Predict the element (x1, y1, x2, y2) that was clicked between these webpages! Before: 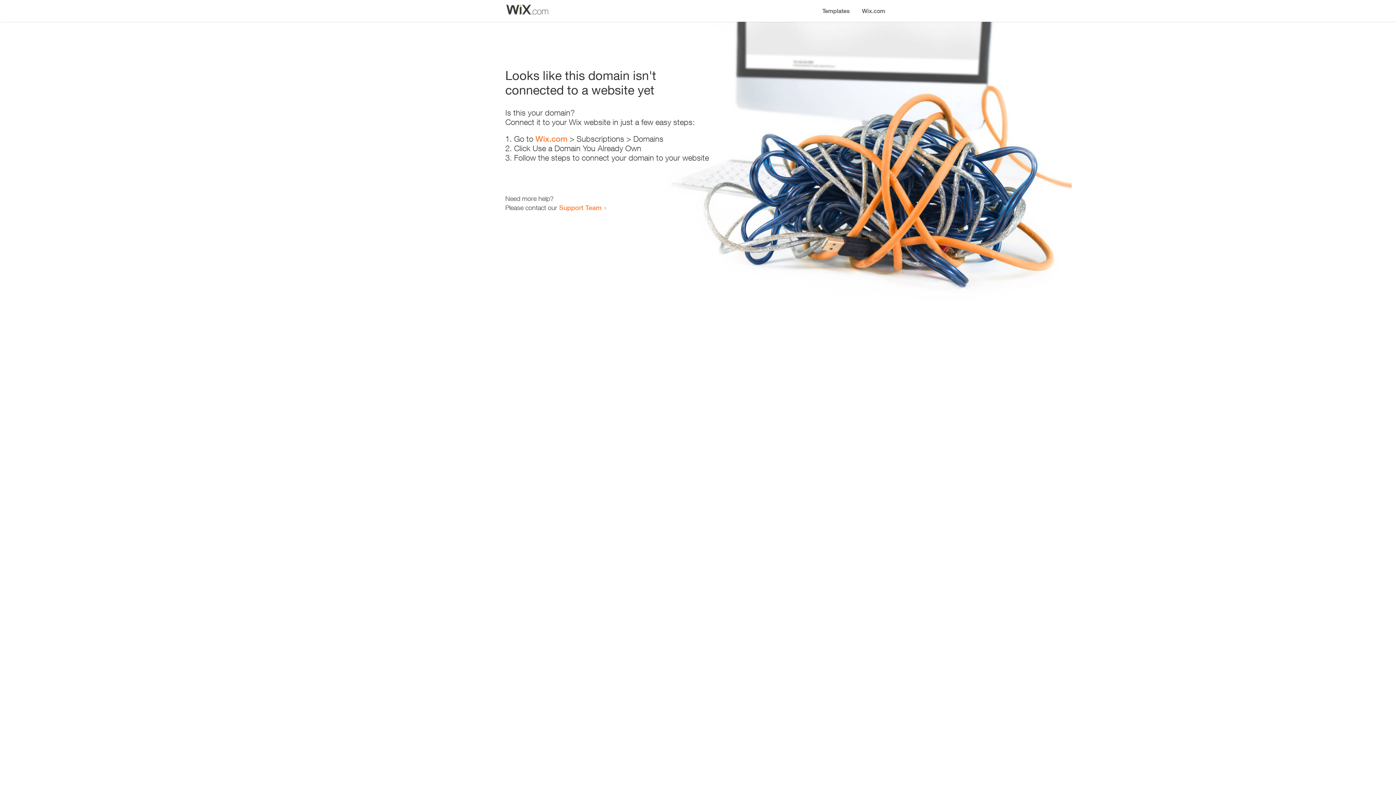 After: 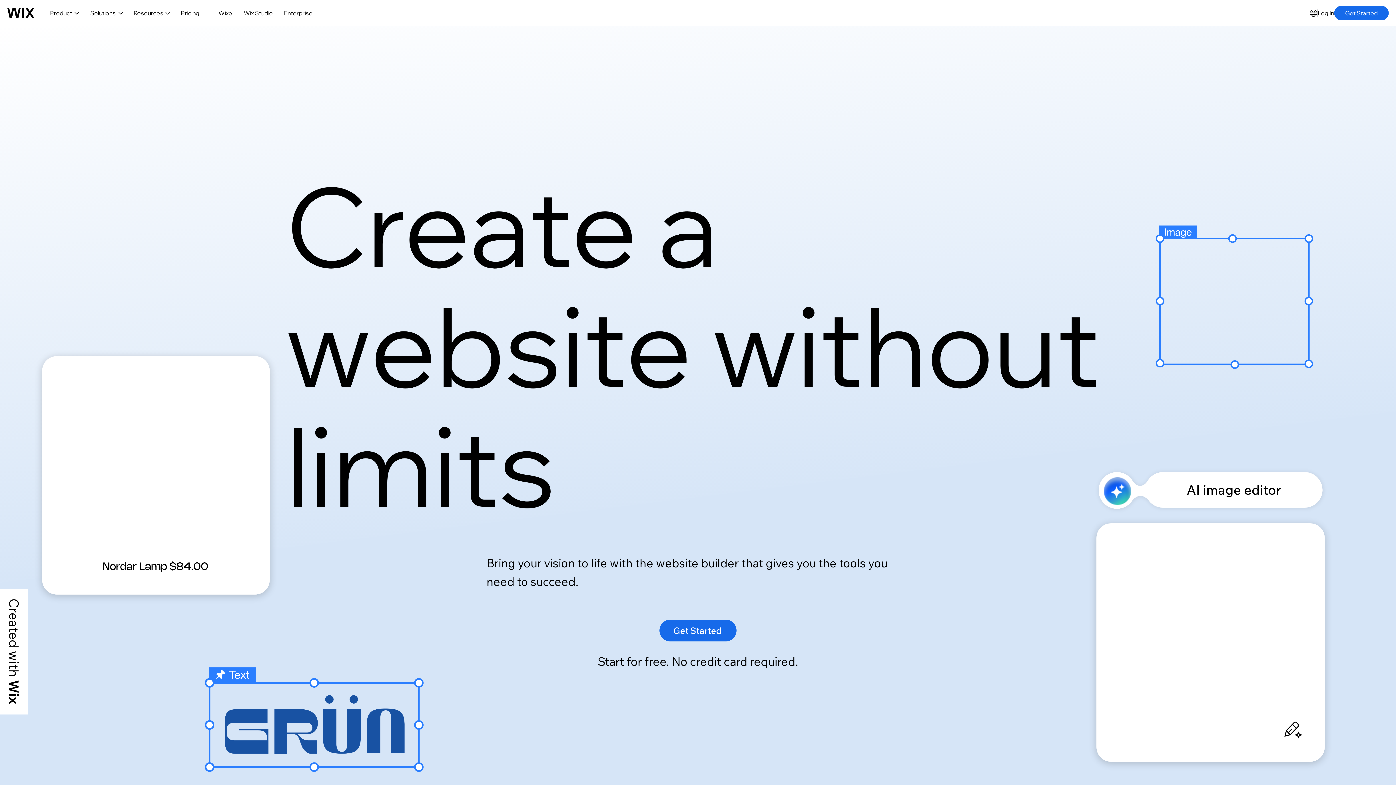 Action: label: Wix.com bbox: (856, 0, 890, 14)